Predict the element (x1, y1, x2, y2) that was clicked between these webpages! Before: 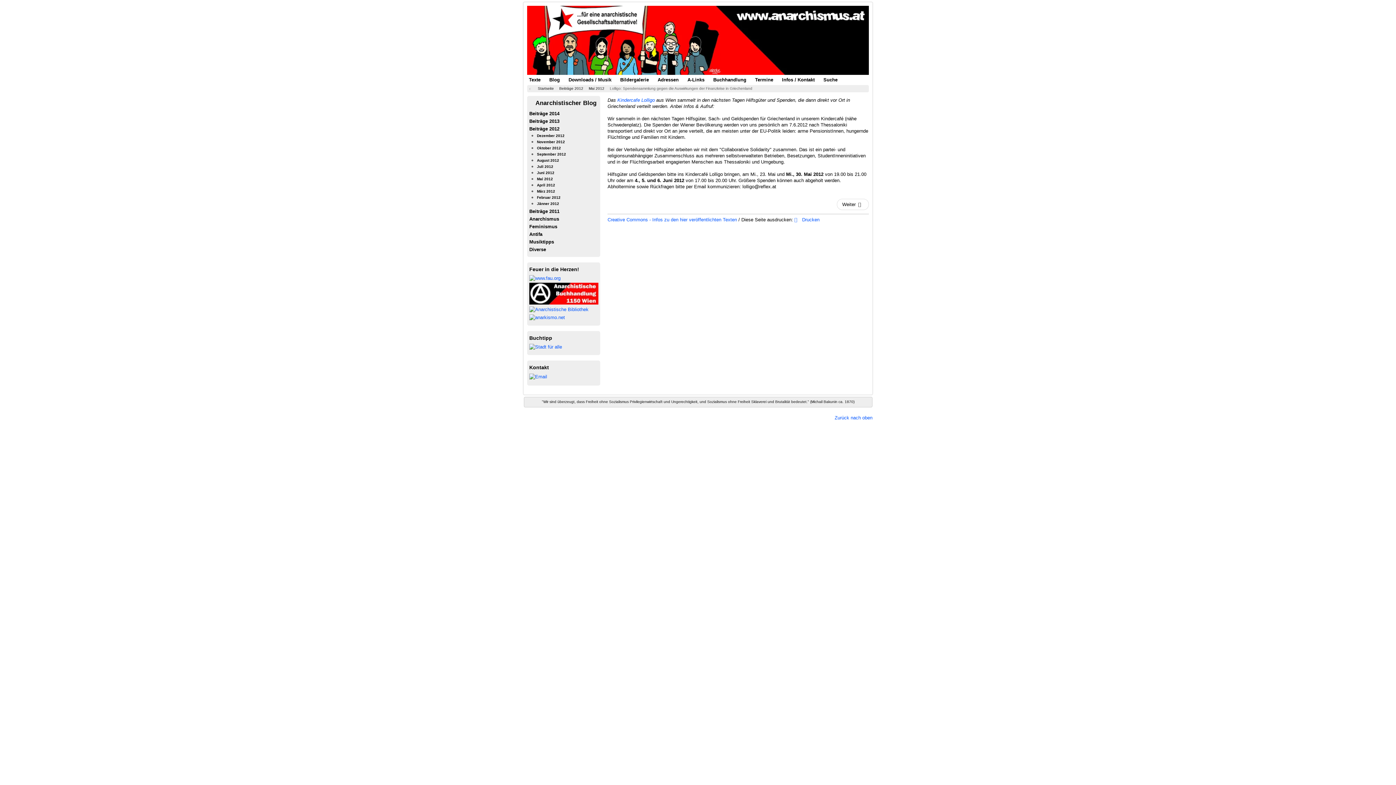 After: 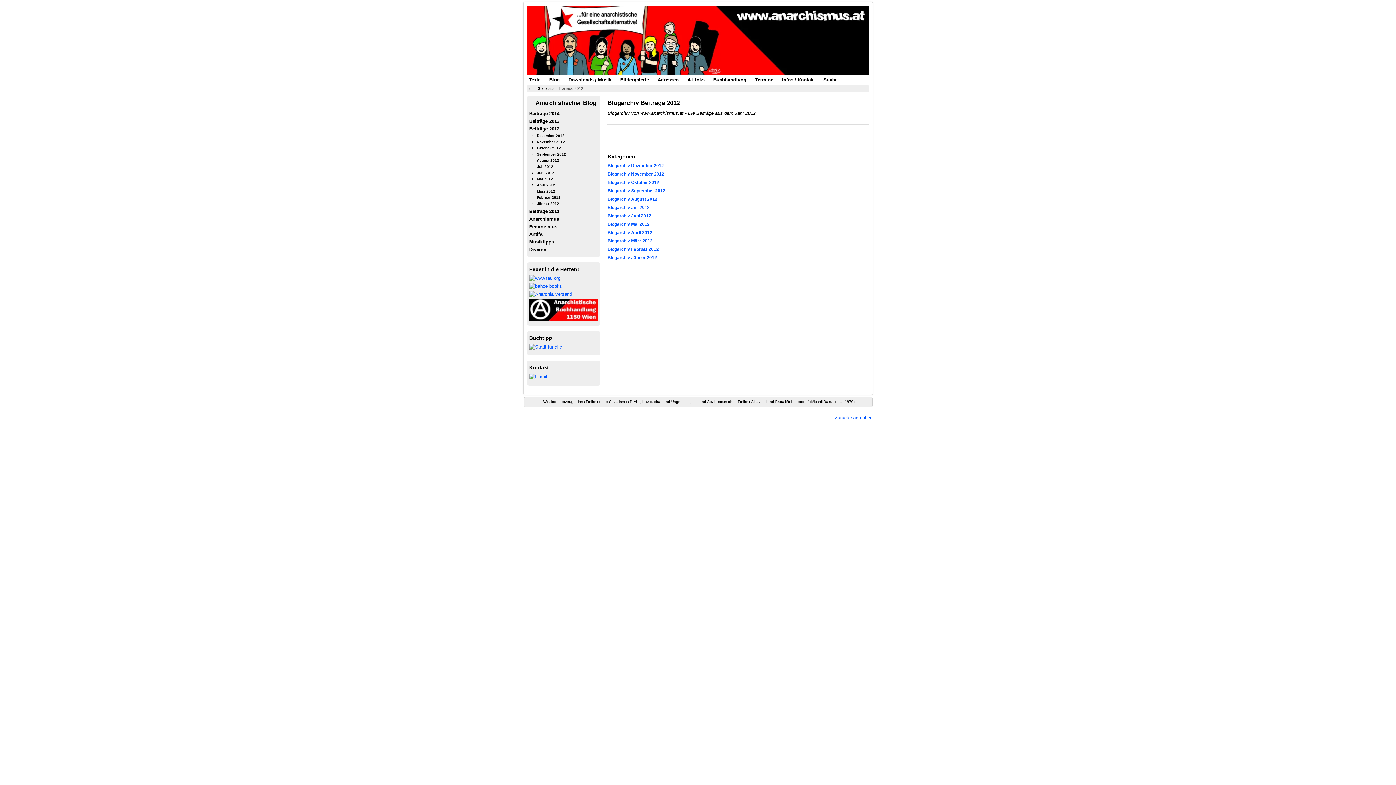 Action: label: Beiträge 2012 bbox: (559, 86, 583, 90)